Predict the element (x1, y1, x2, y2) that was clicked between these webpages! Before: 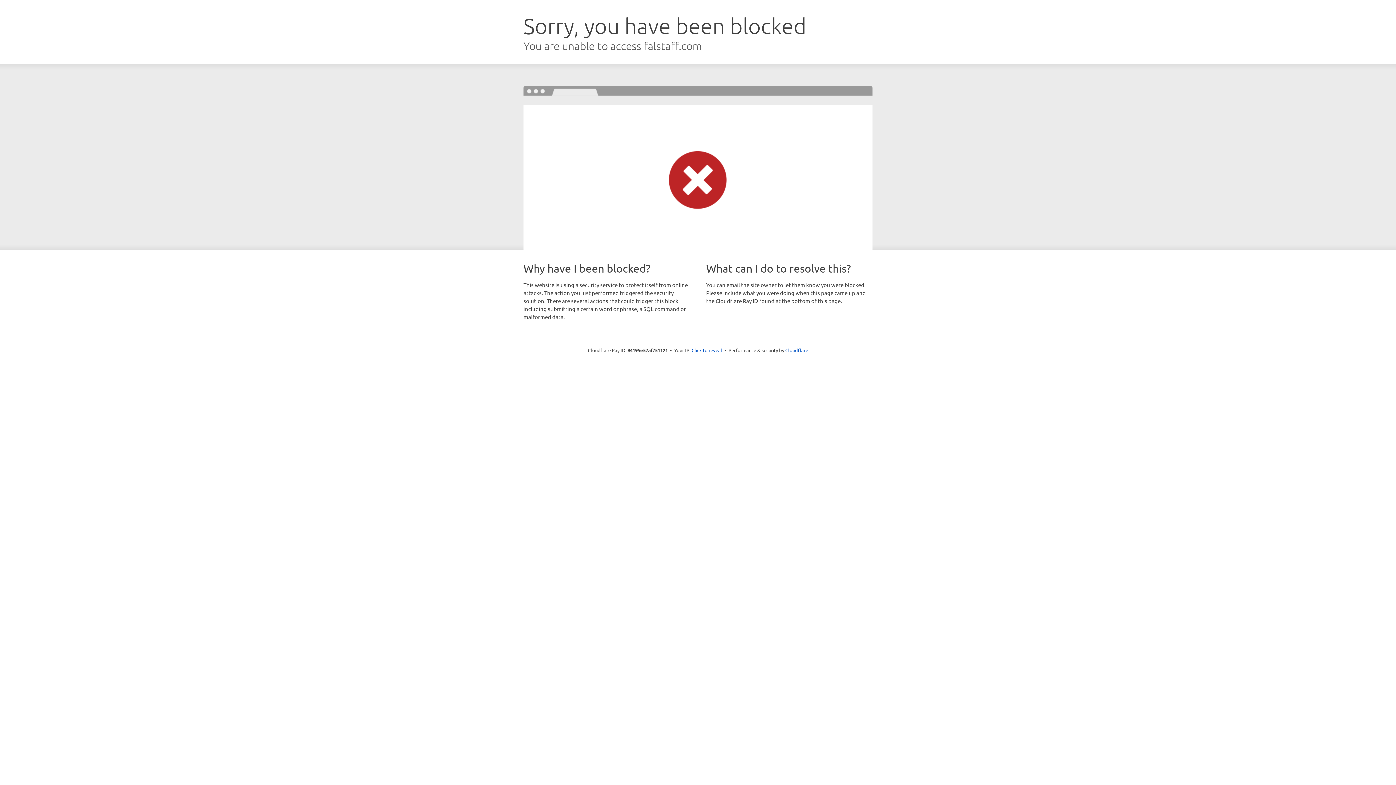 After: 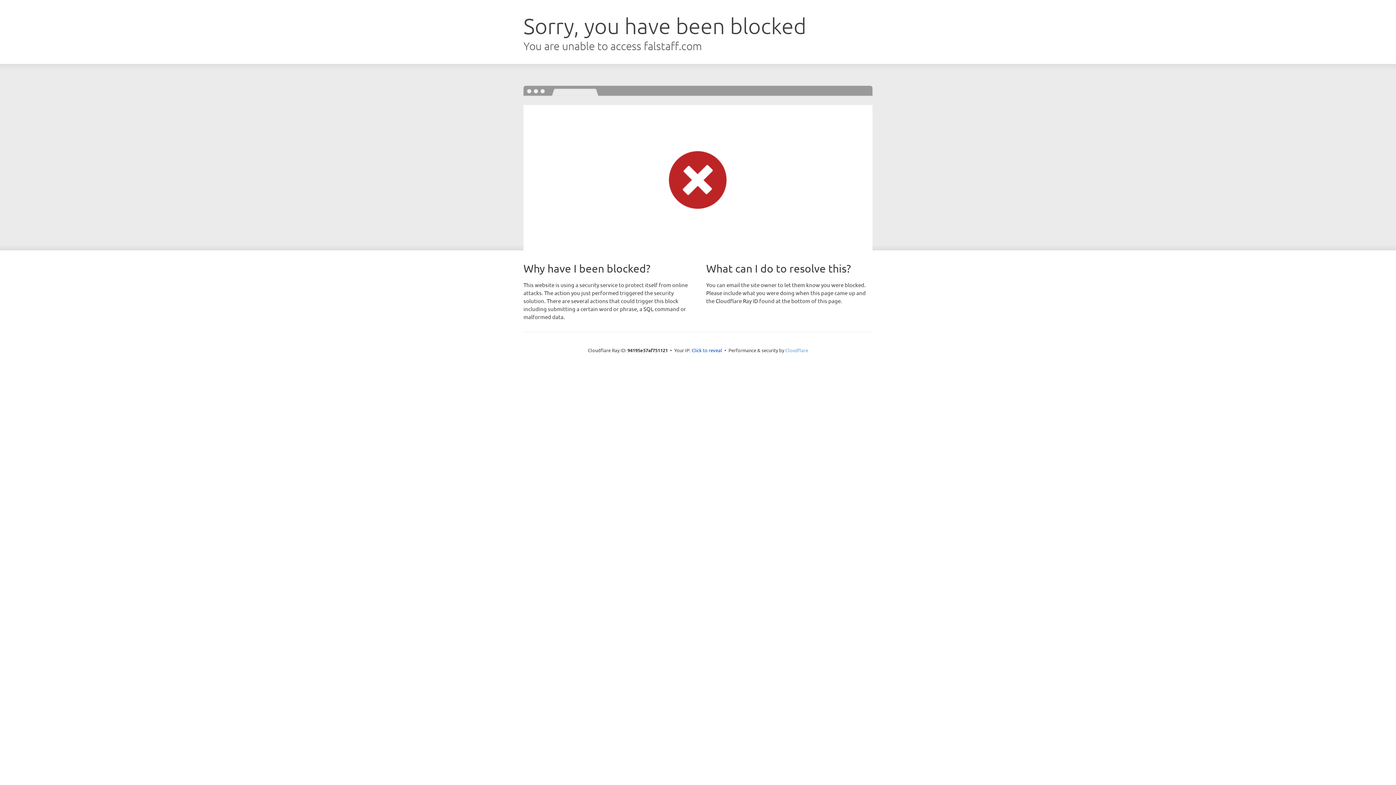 Action: bbox: (785, 347, 808, 353) label: Cloudflare